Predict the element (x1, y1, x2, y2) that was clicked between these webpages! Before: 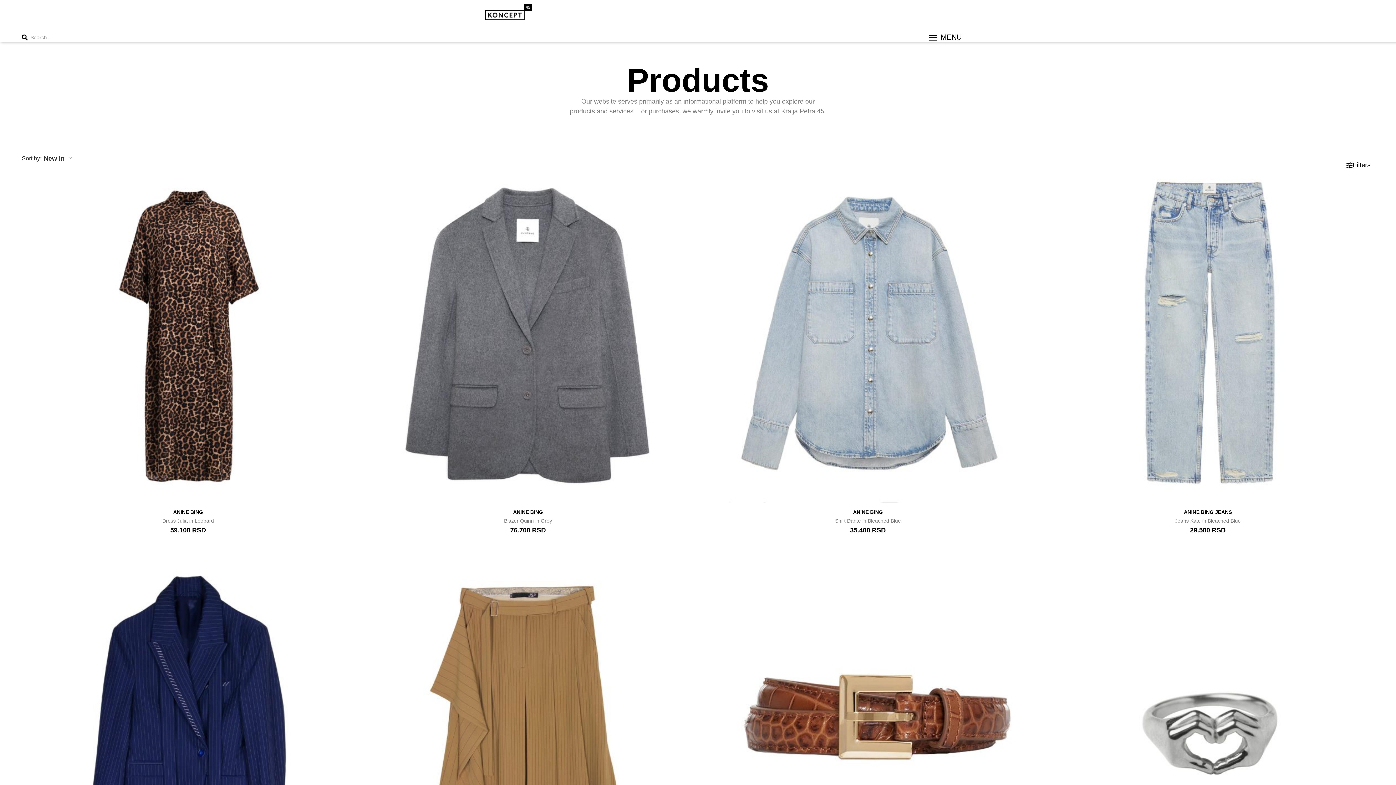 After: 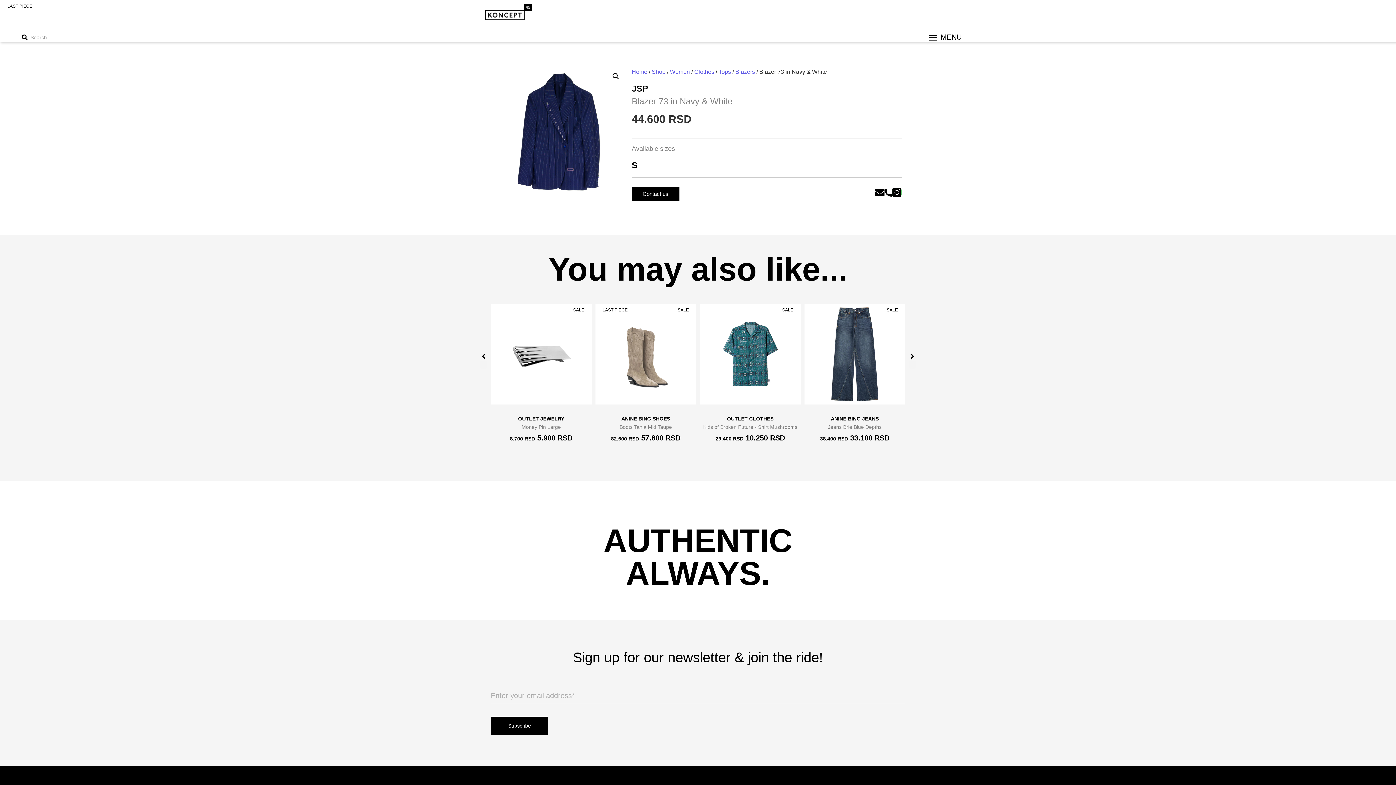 Action: bbox: (21, 553, 354, 919) label: S

JSP

Blazer 73 in Navy & White
44.600 RSD